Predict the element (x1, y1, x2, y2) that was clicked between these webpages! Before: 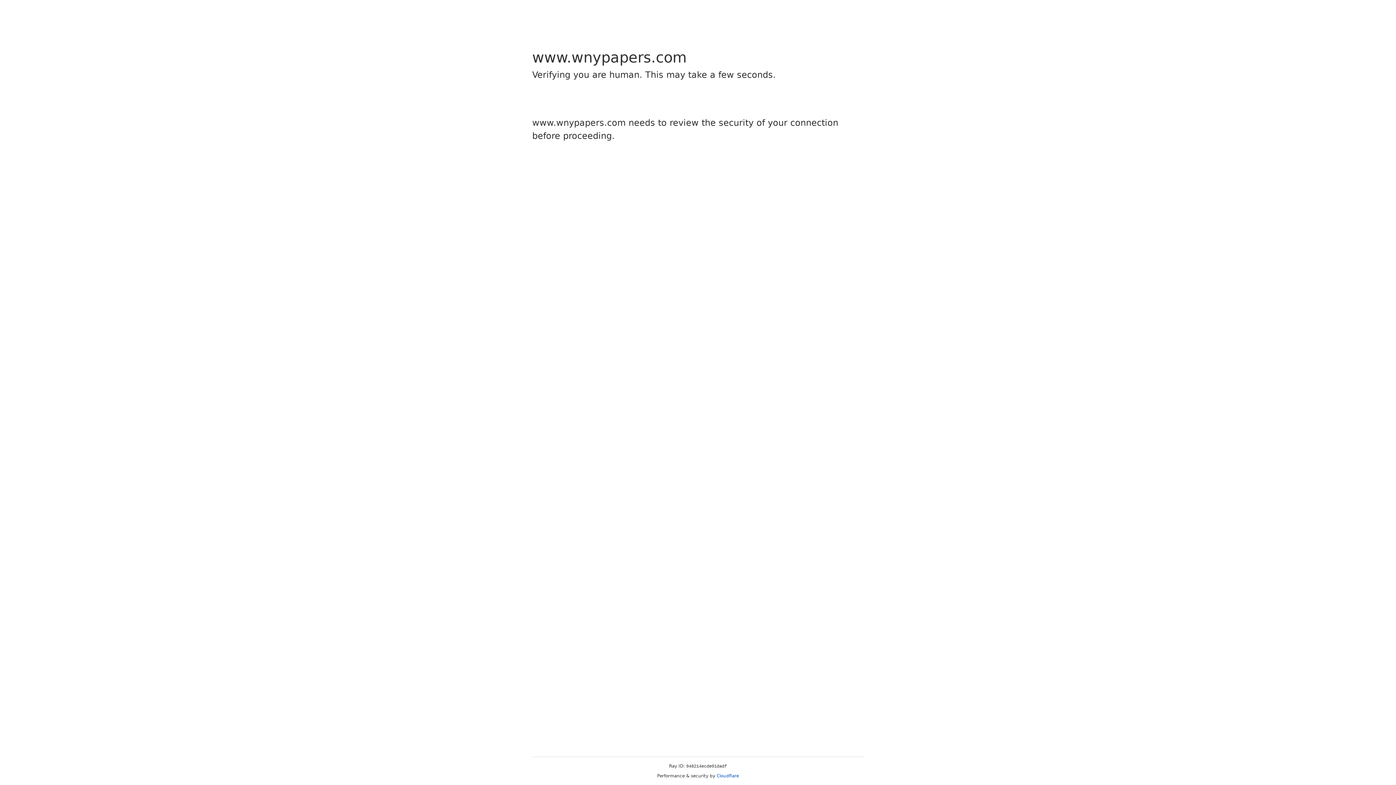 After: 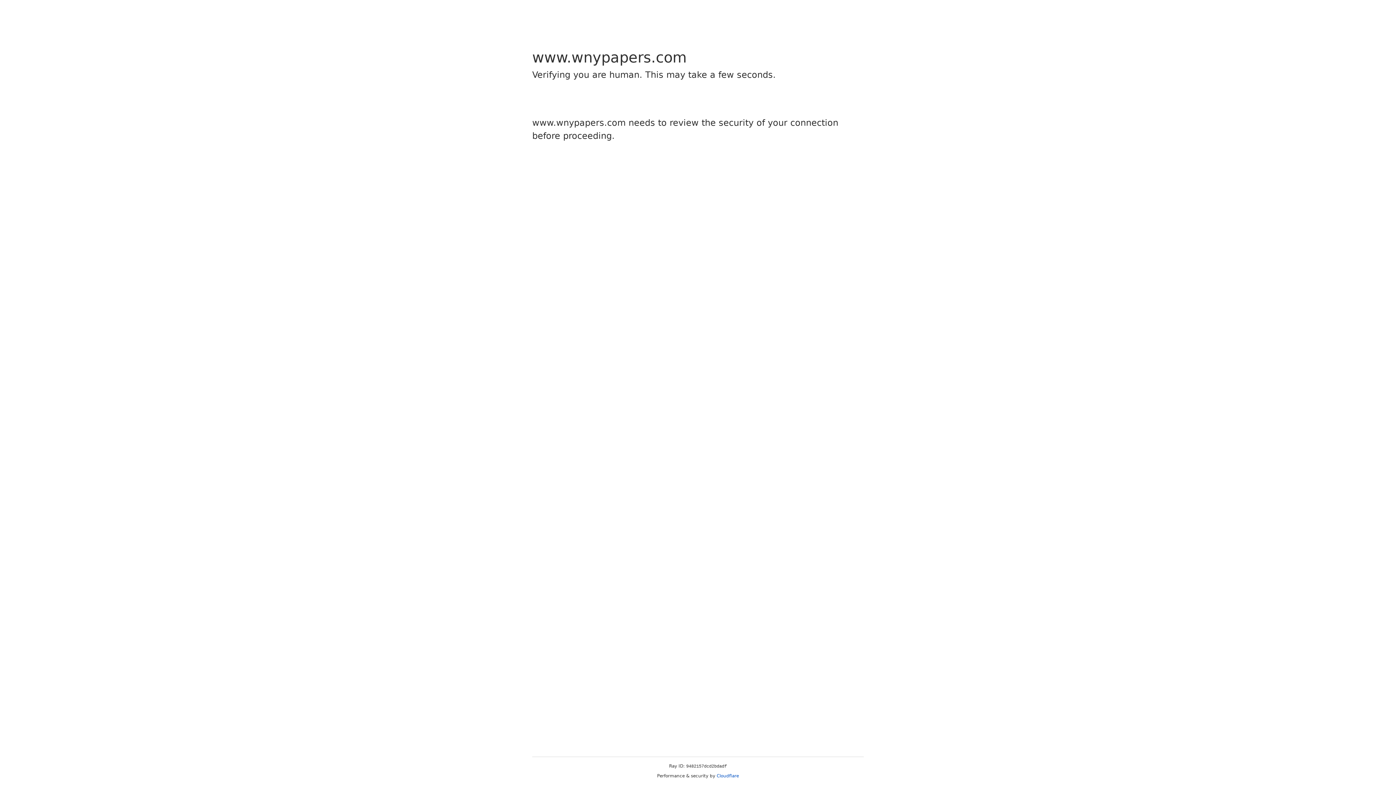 Action: bbox: (716, 773, 739, 778) label: Cloudflare